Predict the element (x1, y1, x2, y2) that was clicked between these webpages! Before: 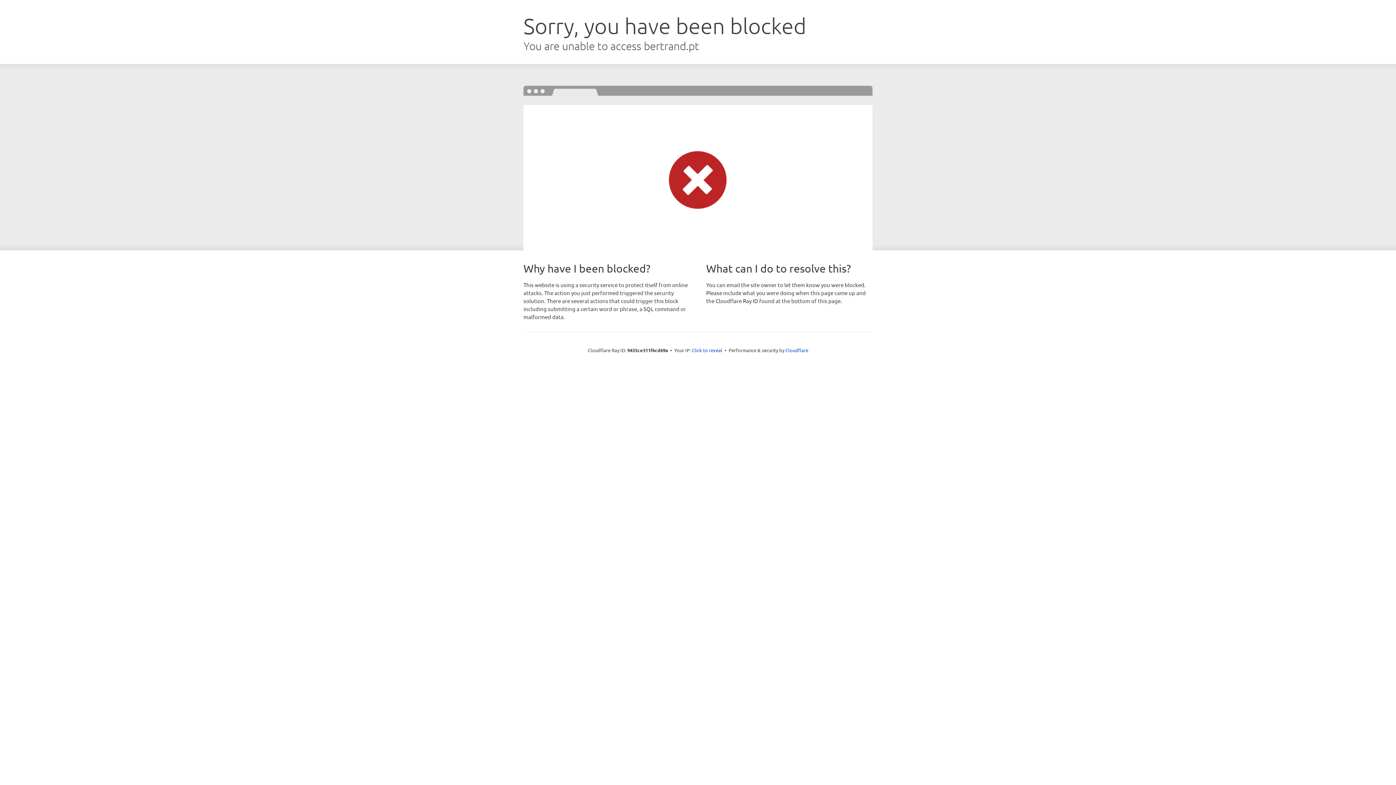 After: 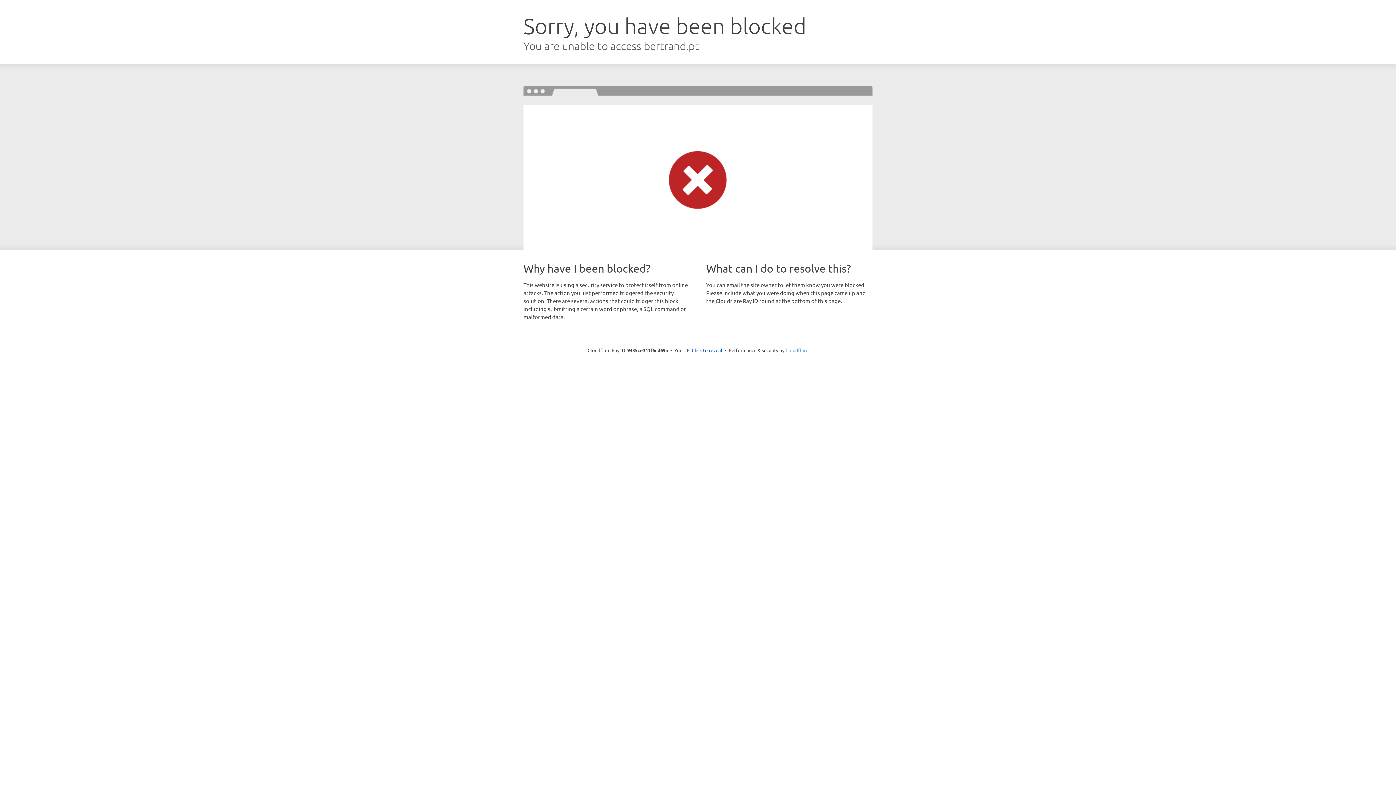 Action: bbox: (785, 347, 808, 353) label: Cloudflare